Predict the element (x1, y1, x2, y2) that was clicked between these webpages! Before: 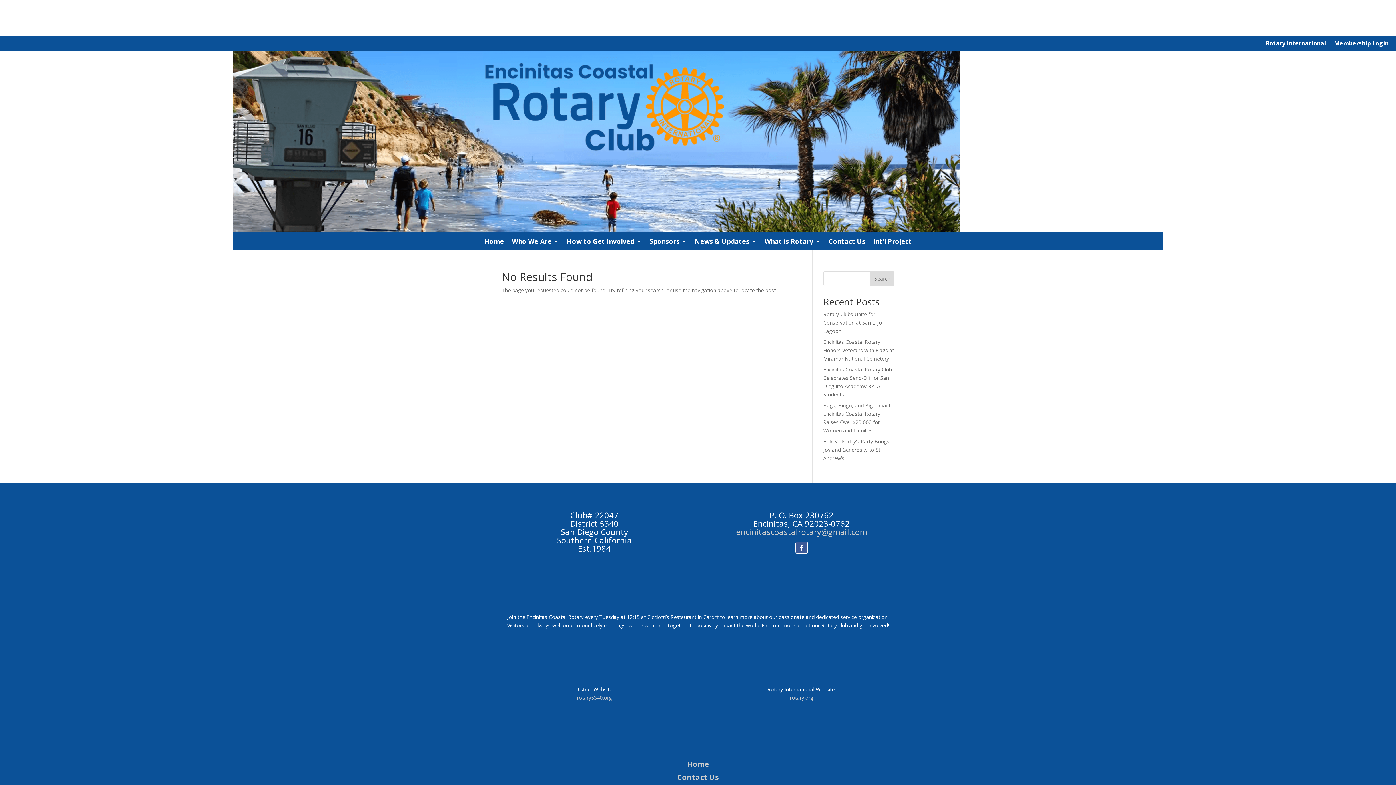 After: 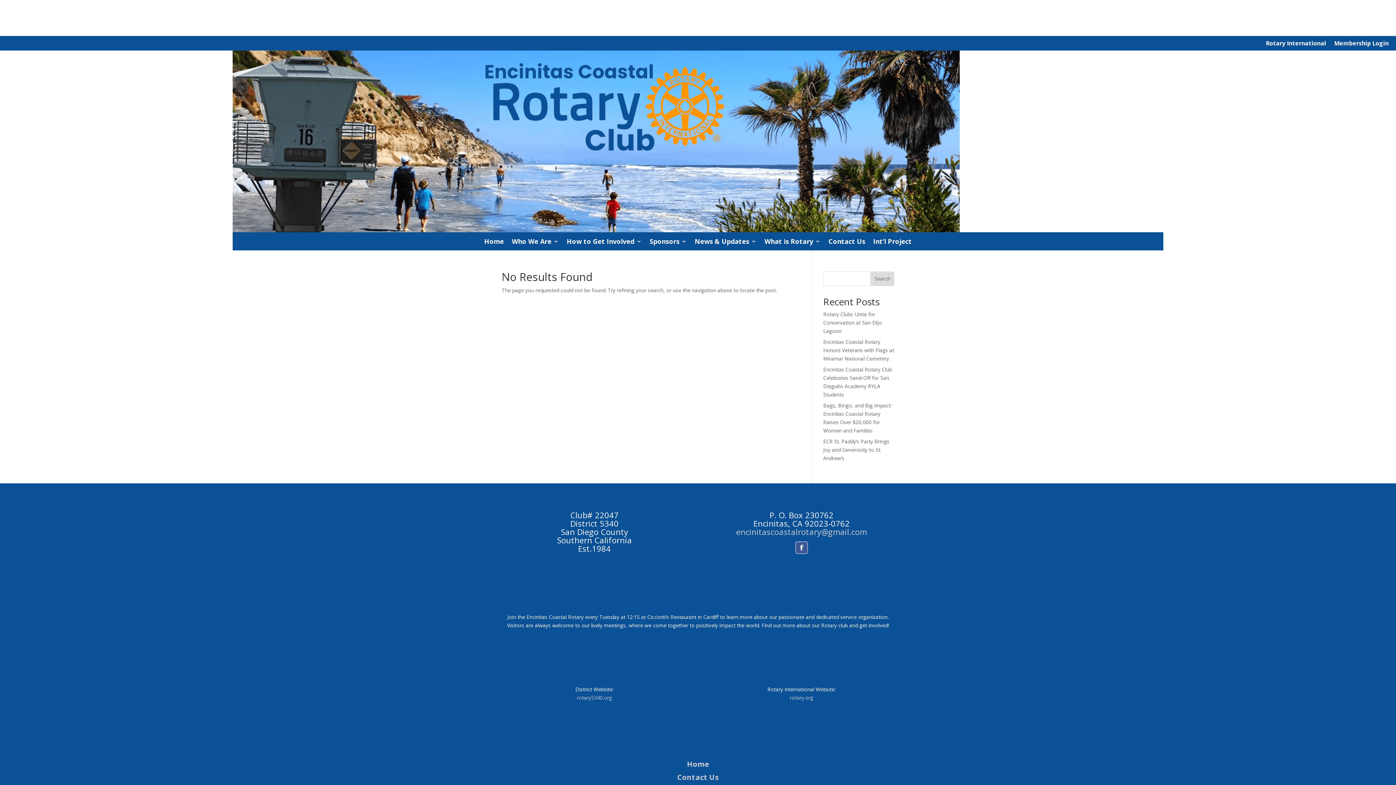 Action: bbox: (870, 271, 894, 286) label: Search